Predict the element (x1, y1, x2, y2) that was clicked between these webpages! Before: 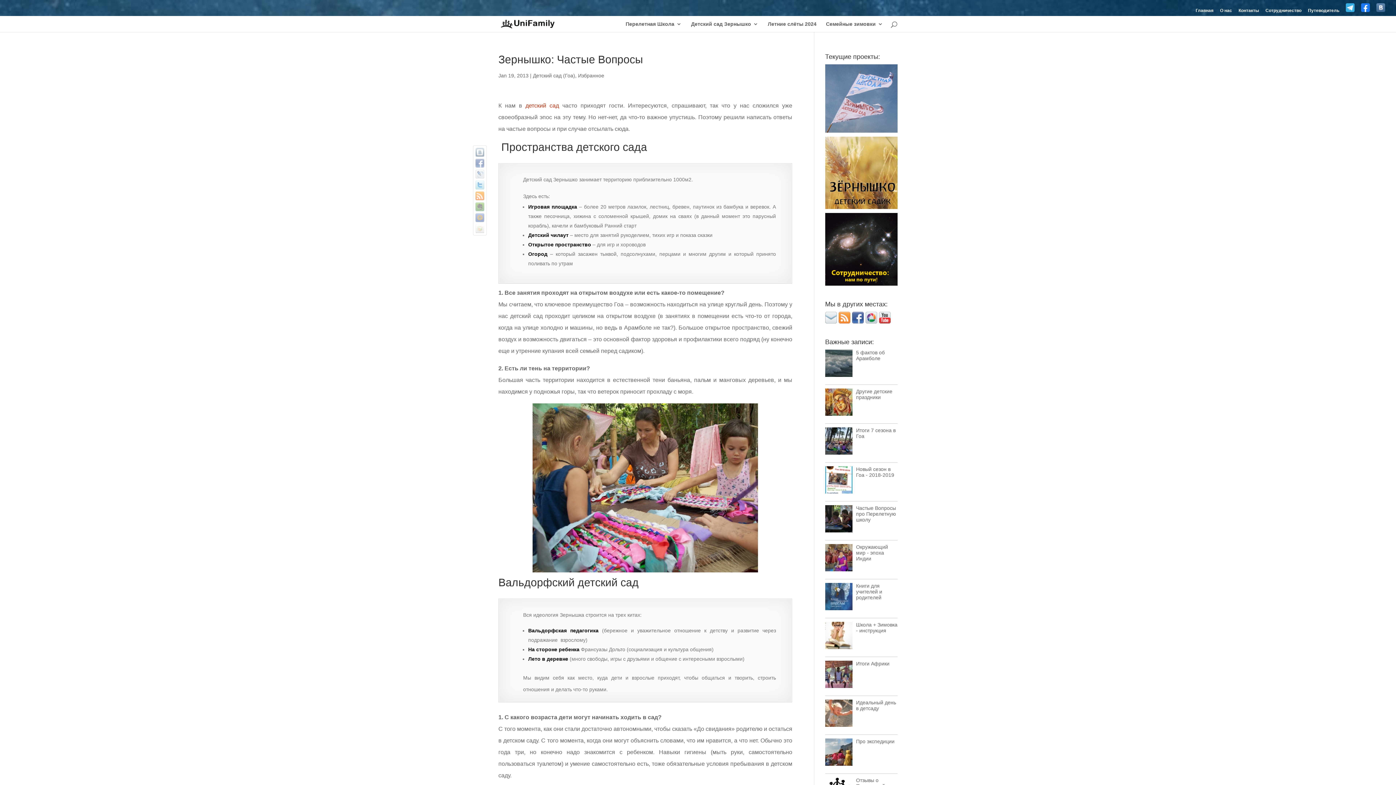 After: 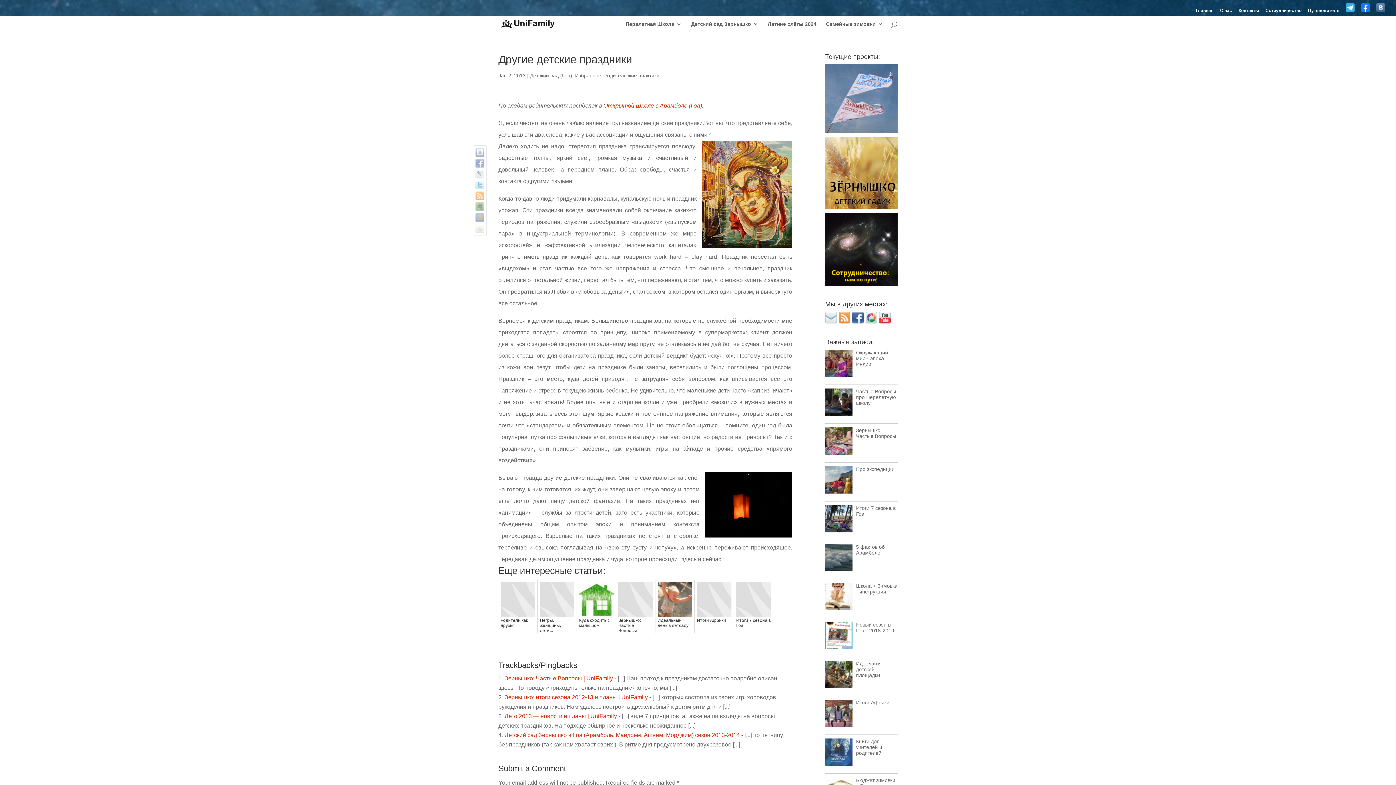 Action: label: Другие детские праздники bbox: (856, 388, 892, 400)